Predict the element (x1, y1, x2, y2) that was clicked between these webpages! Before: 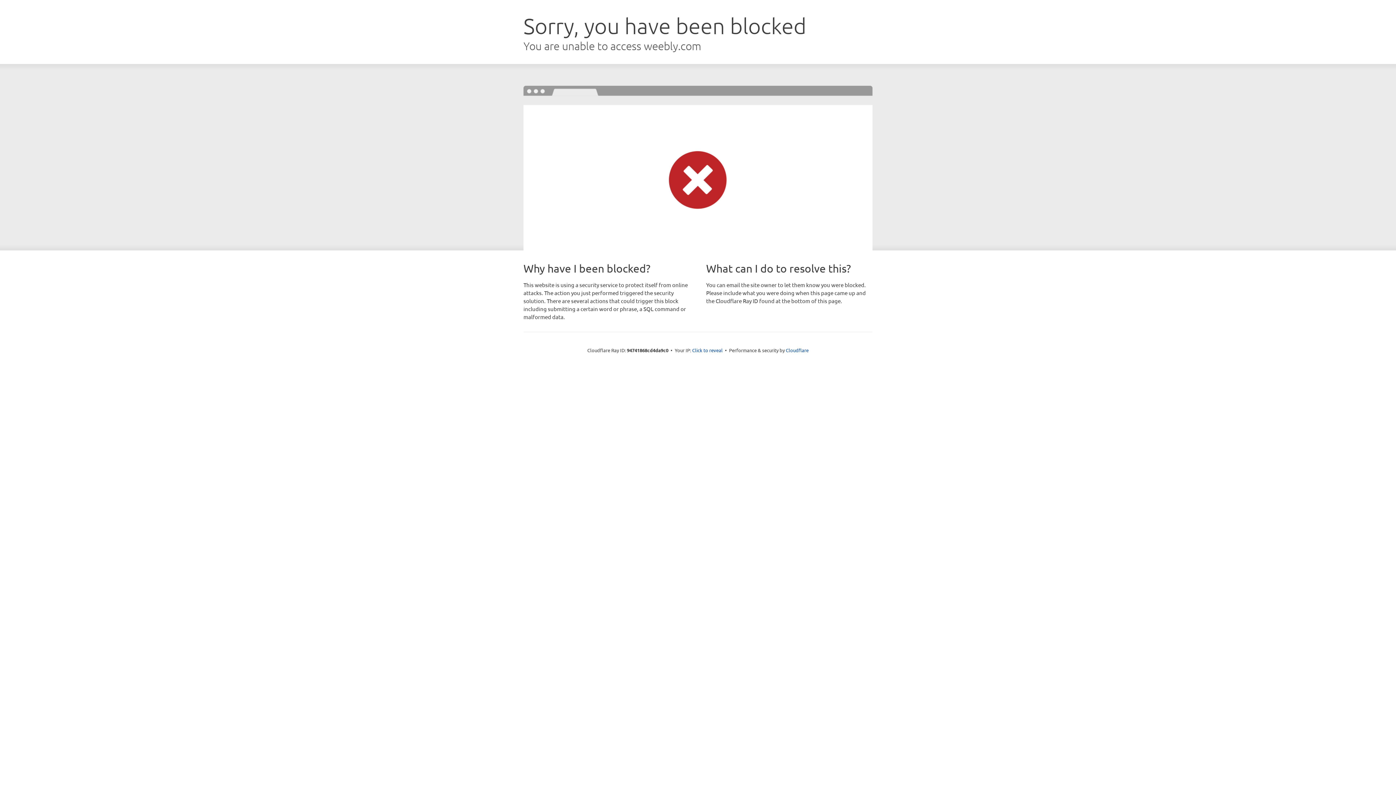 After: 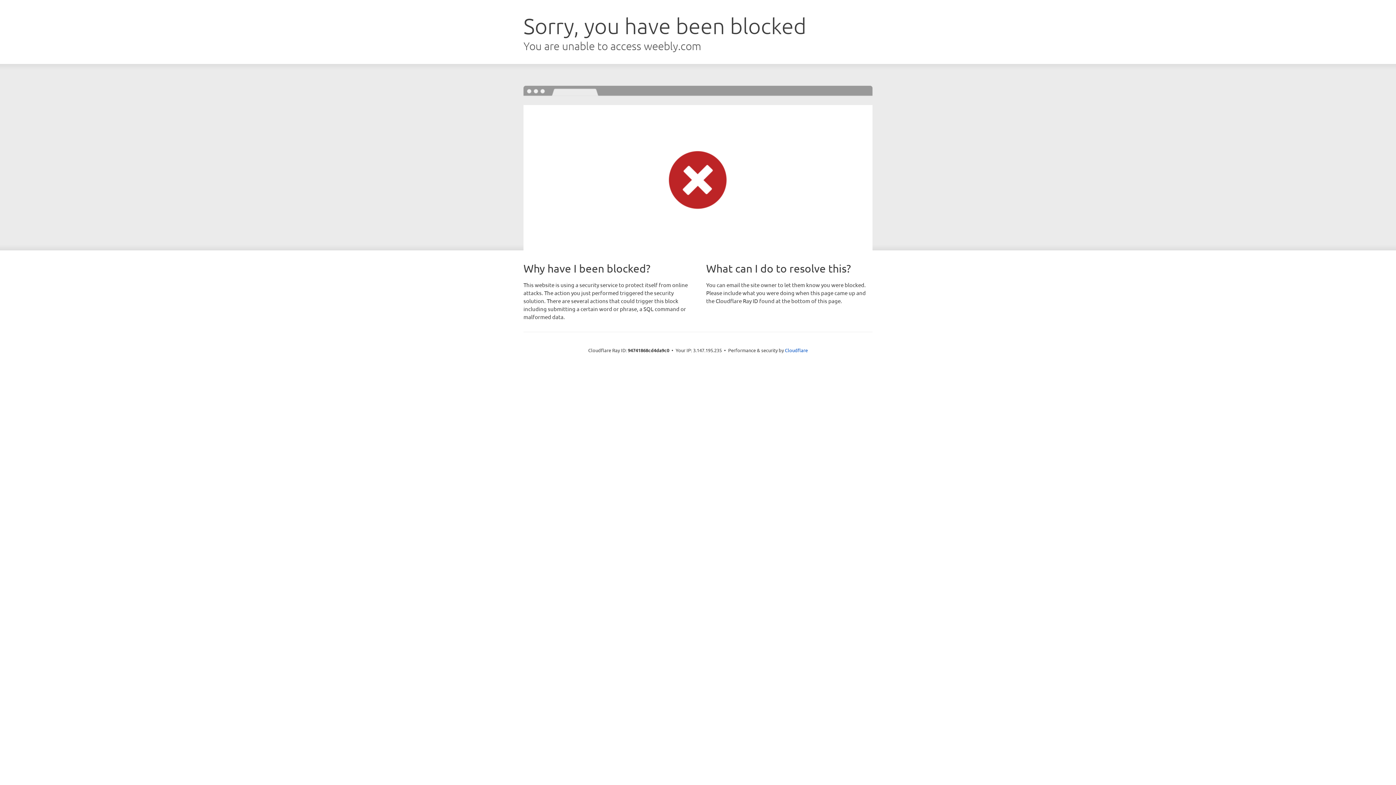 Action: bbox: (692, 346, 722, 353) label: Click to reveal